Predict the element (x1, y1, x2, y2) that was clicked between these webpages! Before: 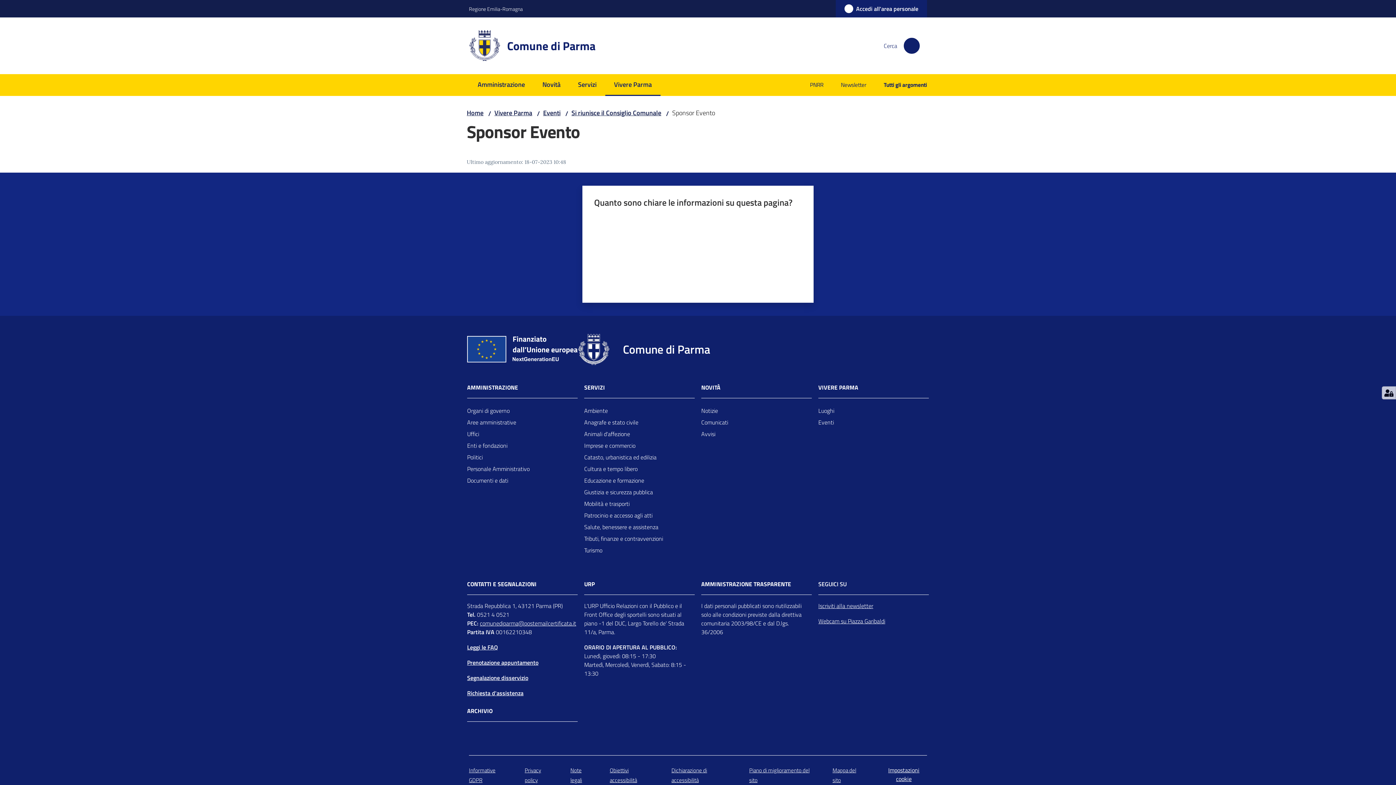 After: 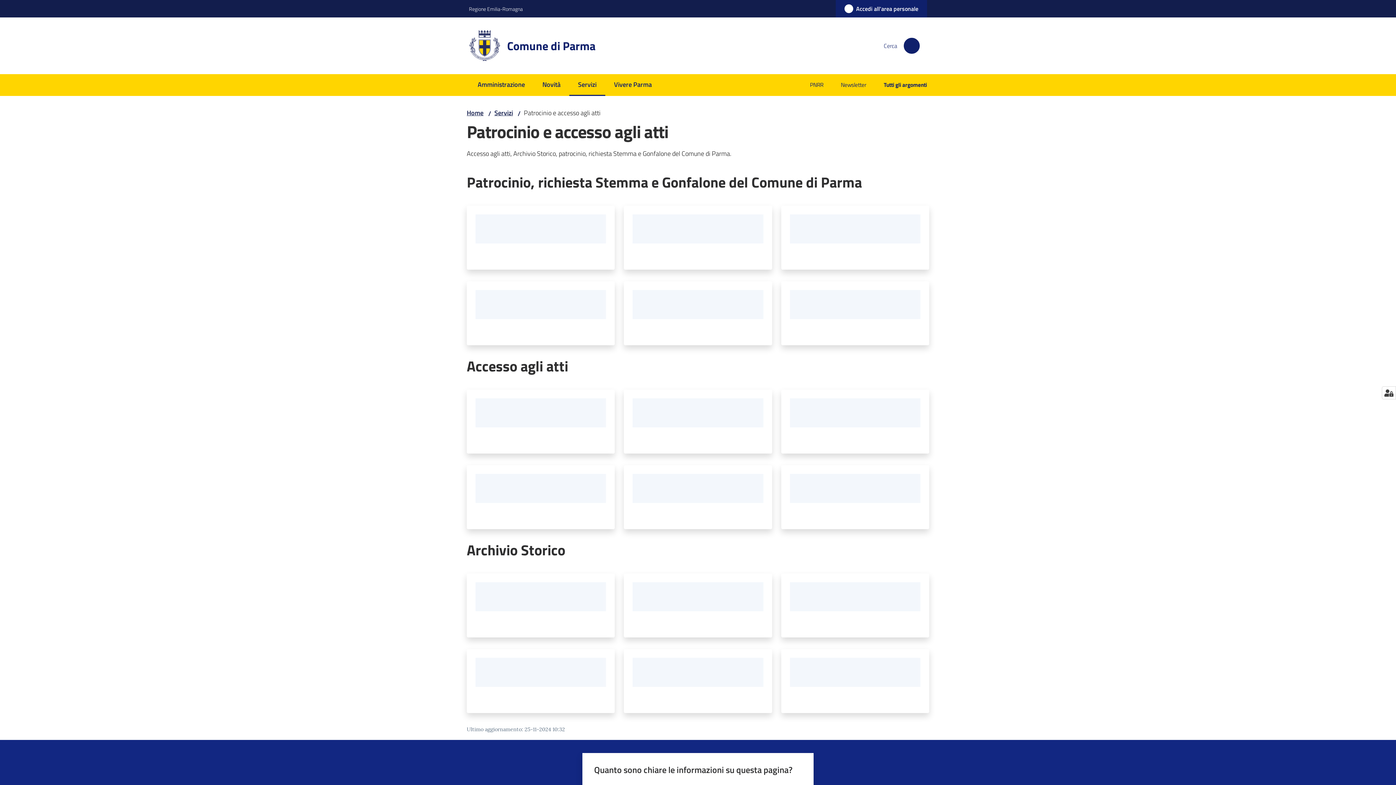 Action: bbox: (584, 509, 694, 521) label: Patrocinio e accesso agli atti